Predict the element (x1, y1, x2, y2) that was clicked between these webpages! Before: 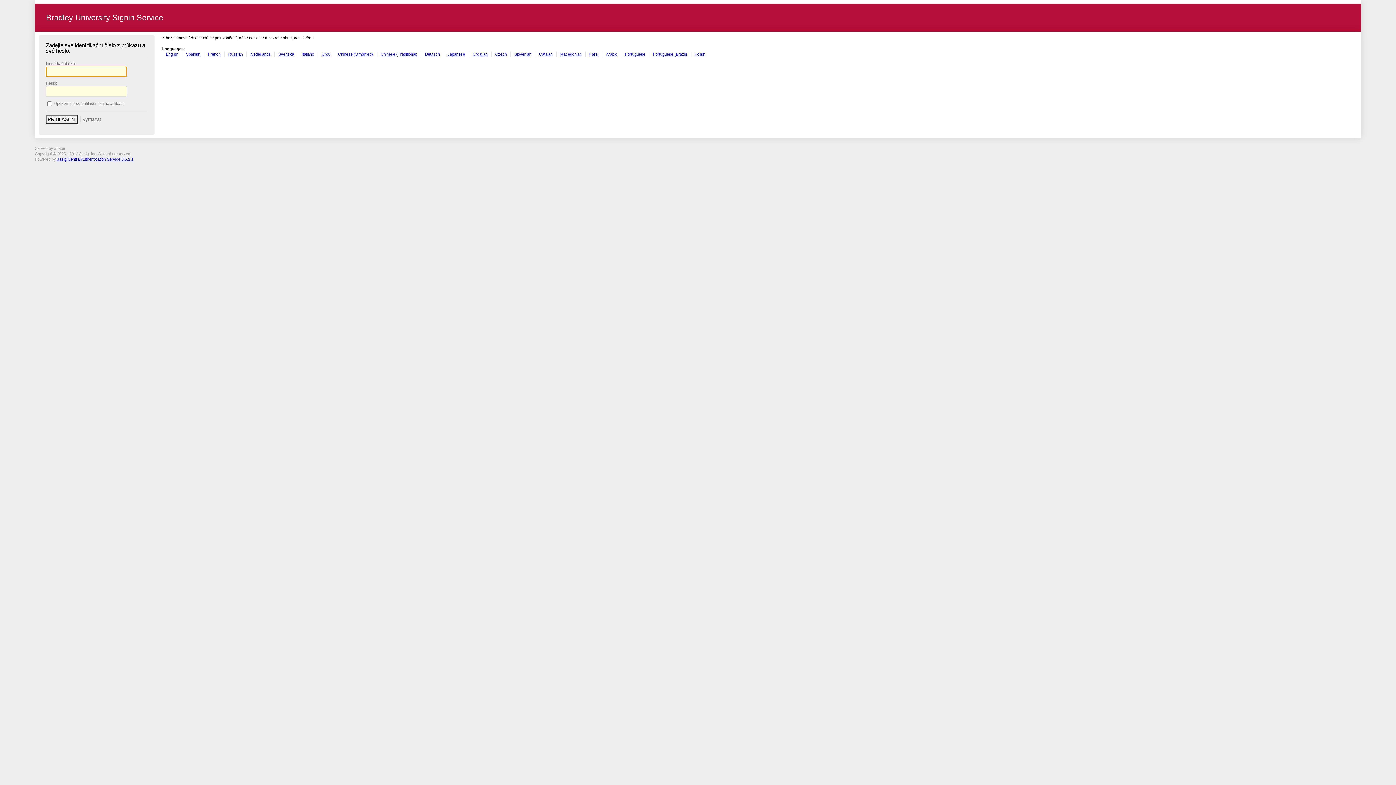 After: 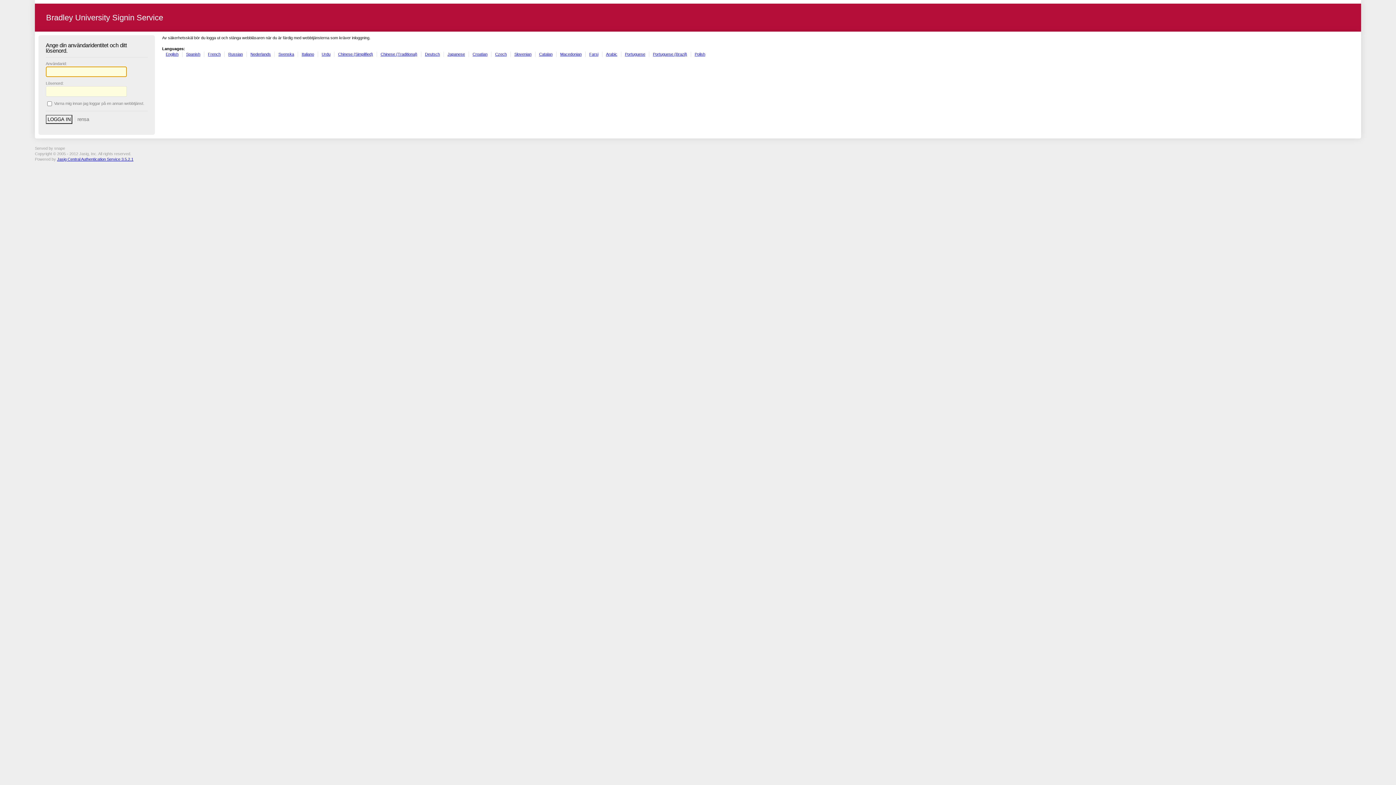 Action: bbox: (278, 51, 294, 56) label: Svenska